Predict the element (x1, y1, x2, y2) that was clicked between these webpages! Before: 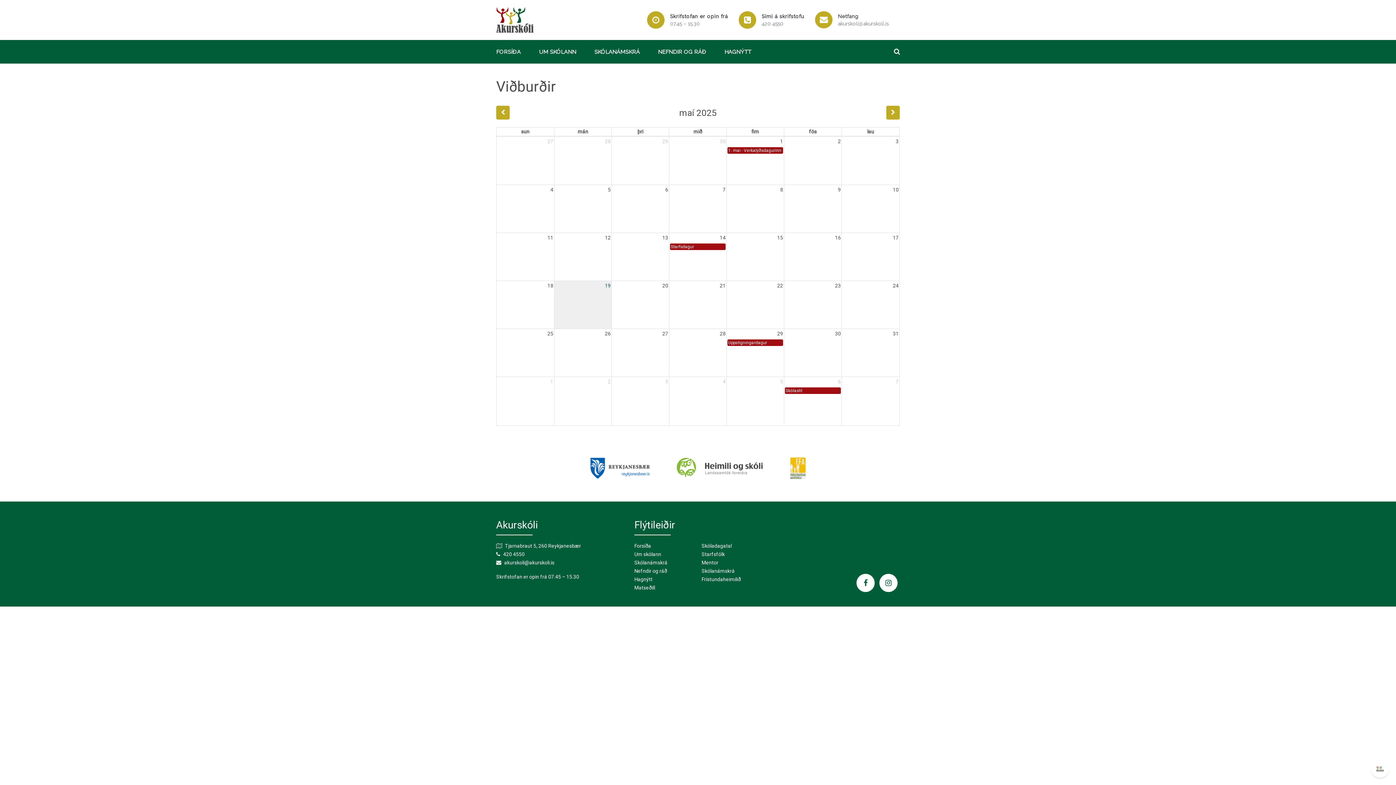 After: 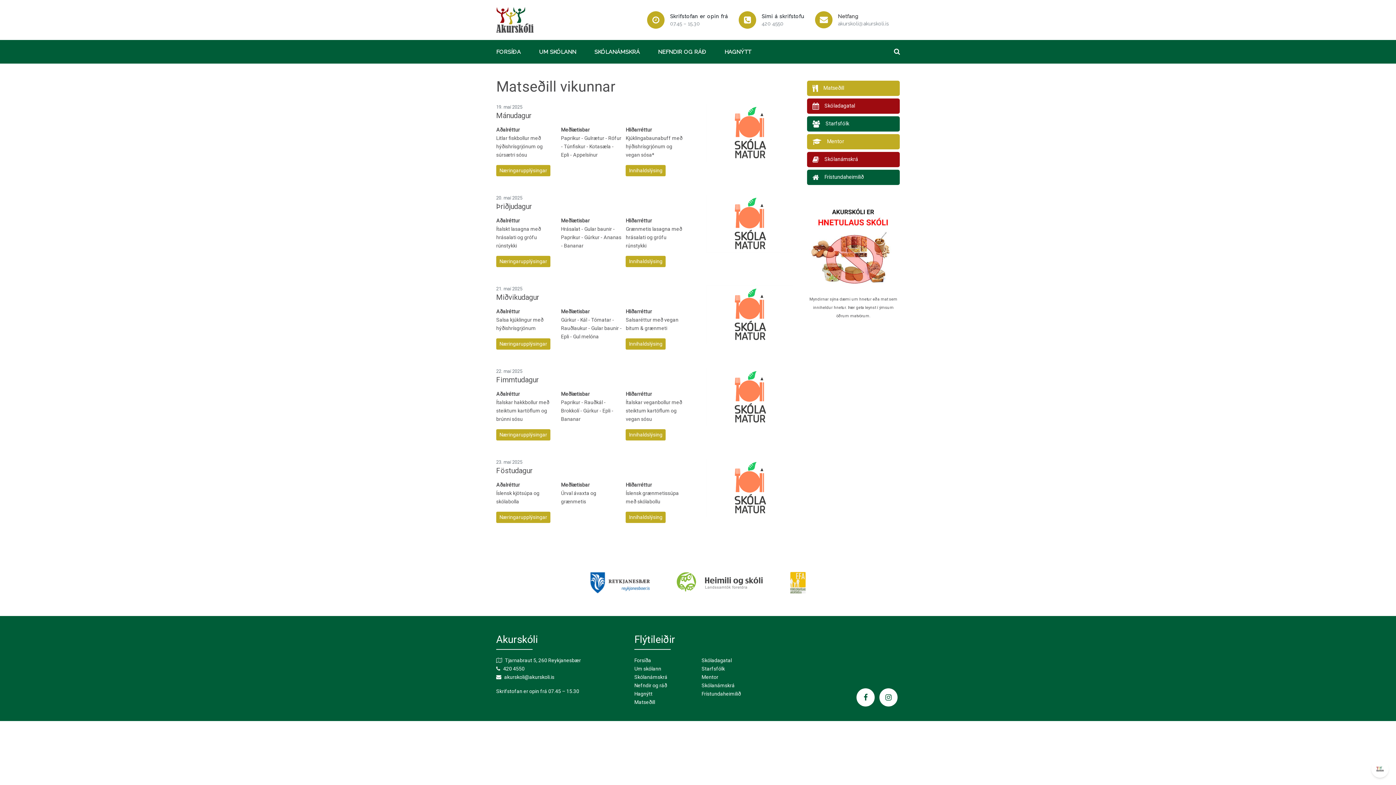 Action: label: Matseðill bbox: (634, 585, 655, 590)